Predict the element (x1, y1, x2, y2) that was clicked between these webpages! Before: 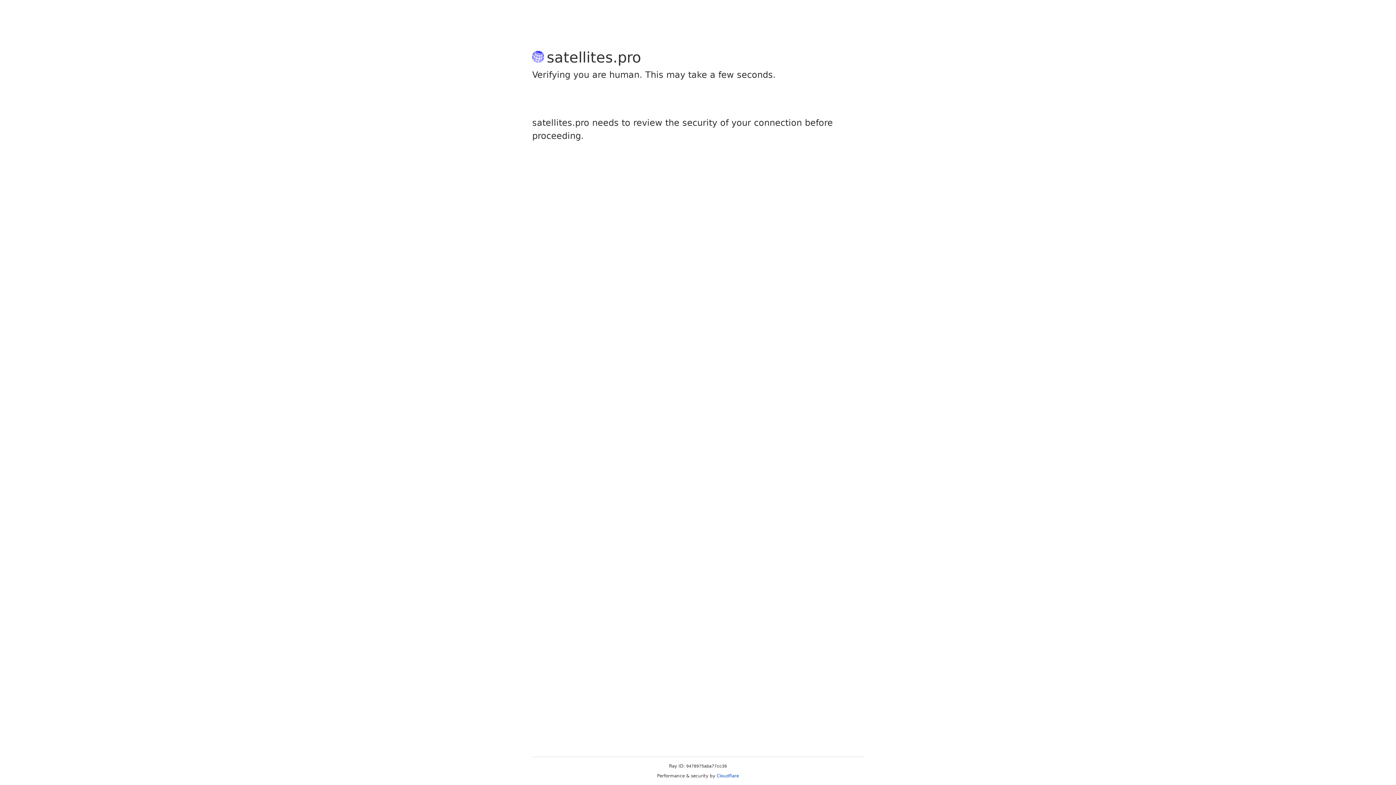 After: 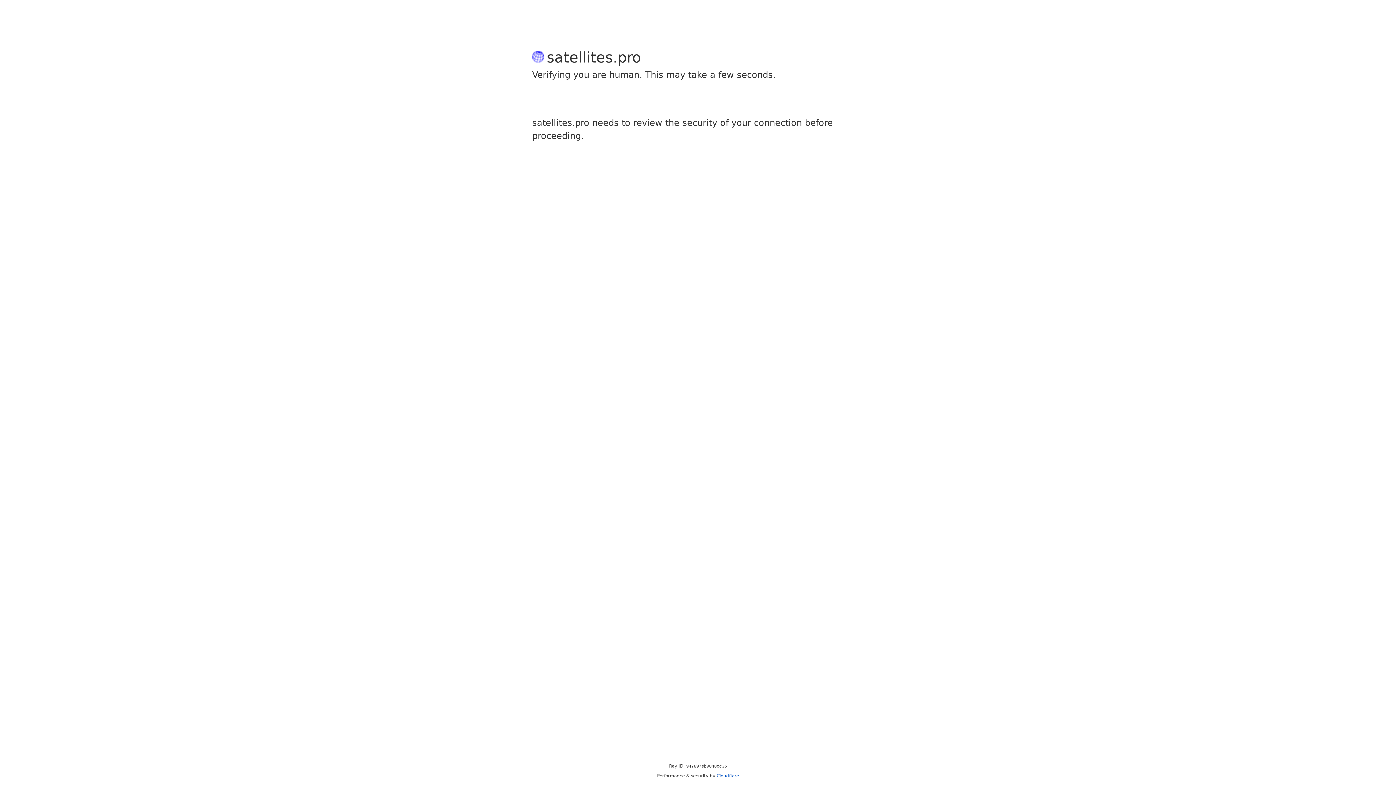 Action: bbox: (716, 773, 739, 778) label: Cloudflare